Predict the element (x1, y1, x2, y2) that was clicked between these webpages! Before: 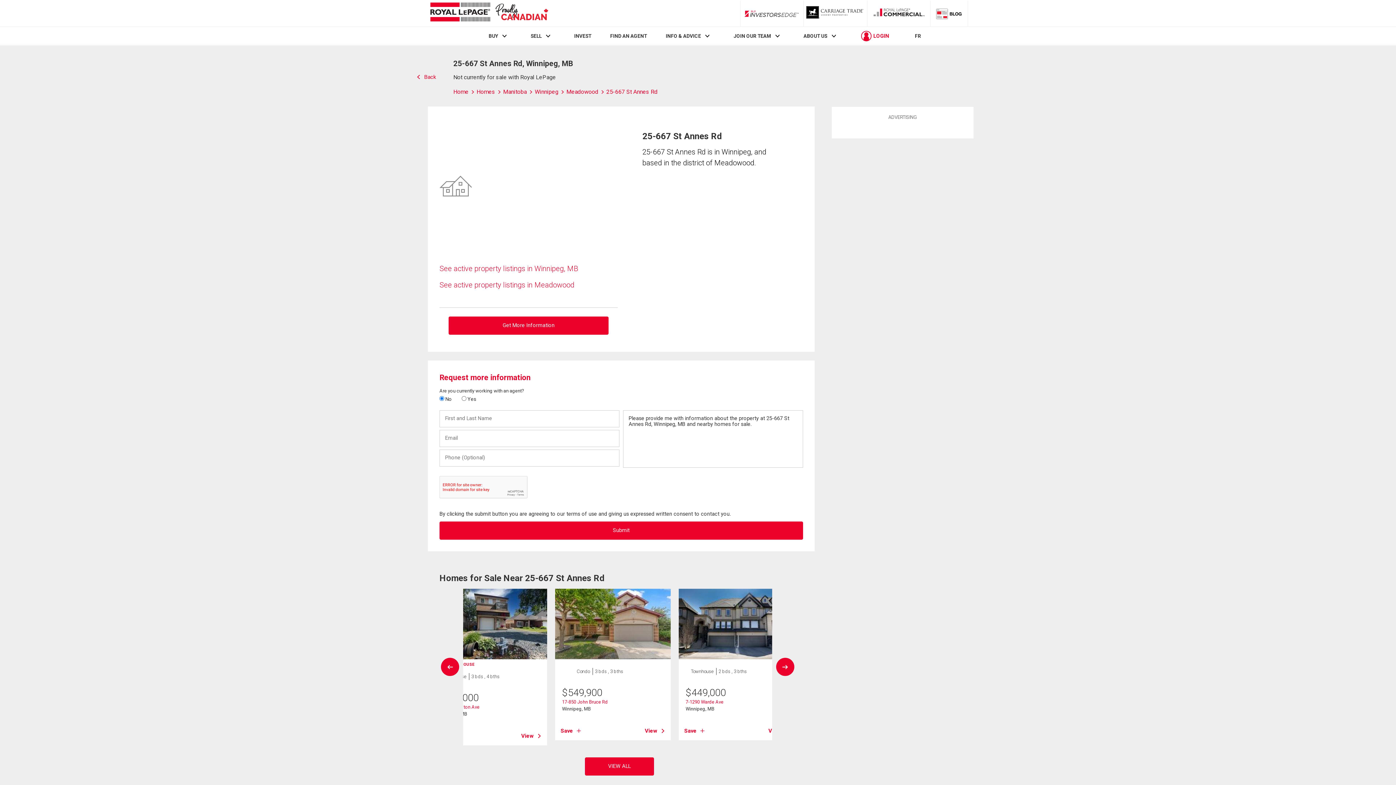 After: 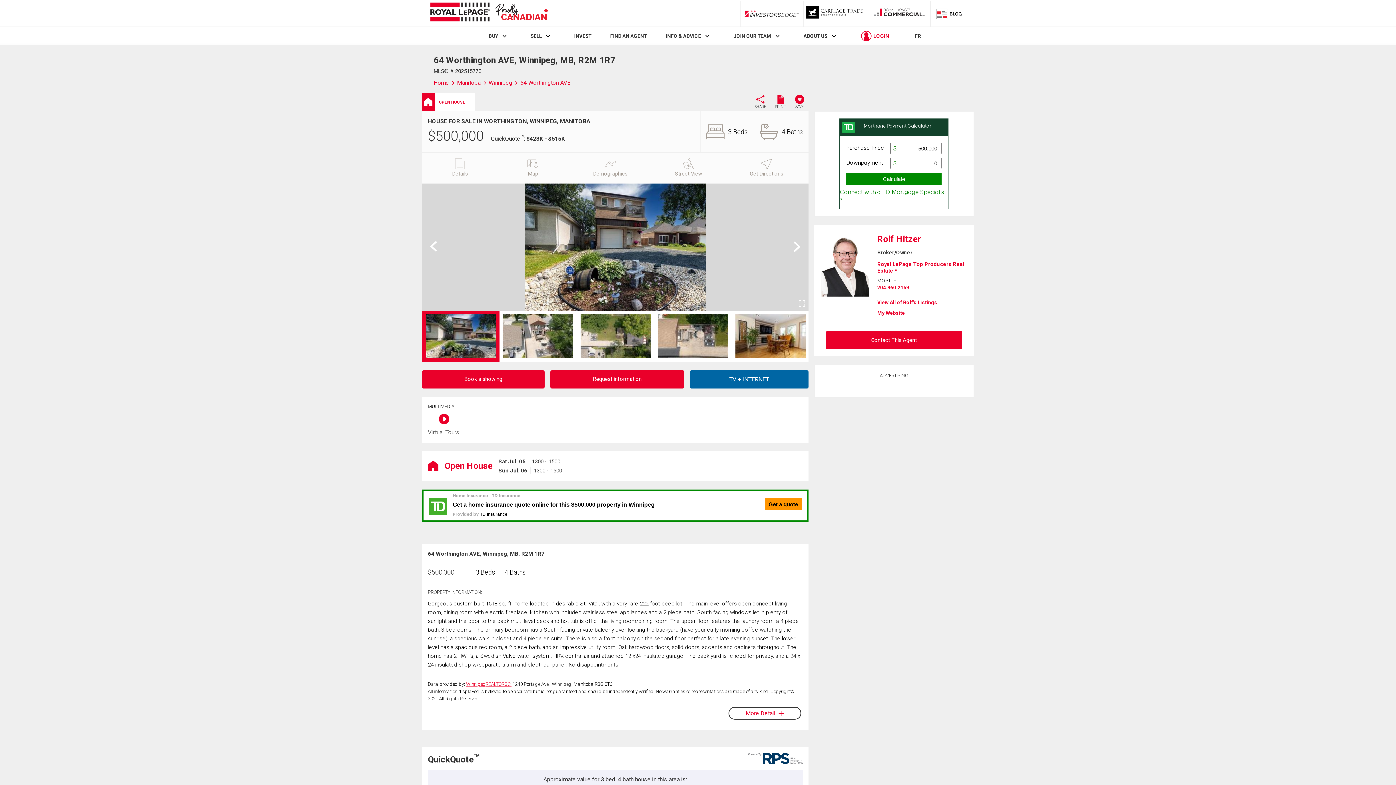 Action: label: View bbox: (521, 732, 541, 740)